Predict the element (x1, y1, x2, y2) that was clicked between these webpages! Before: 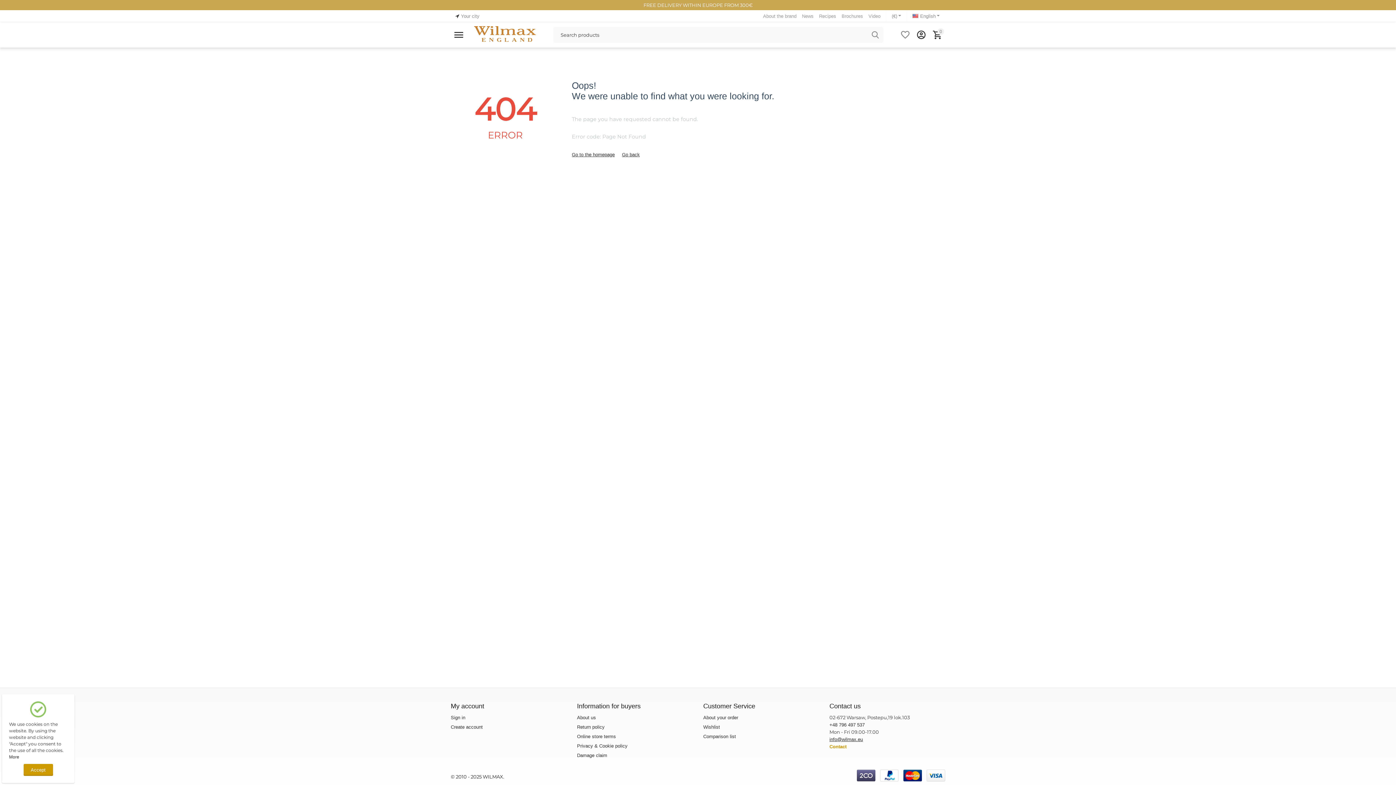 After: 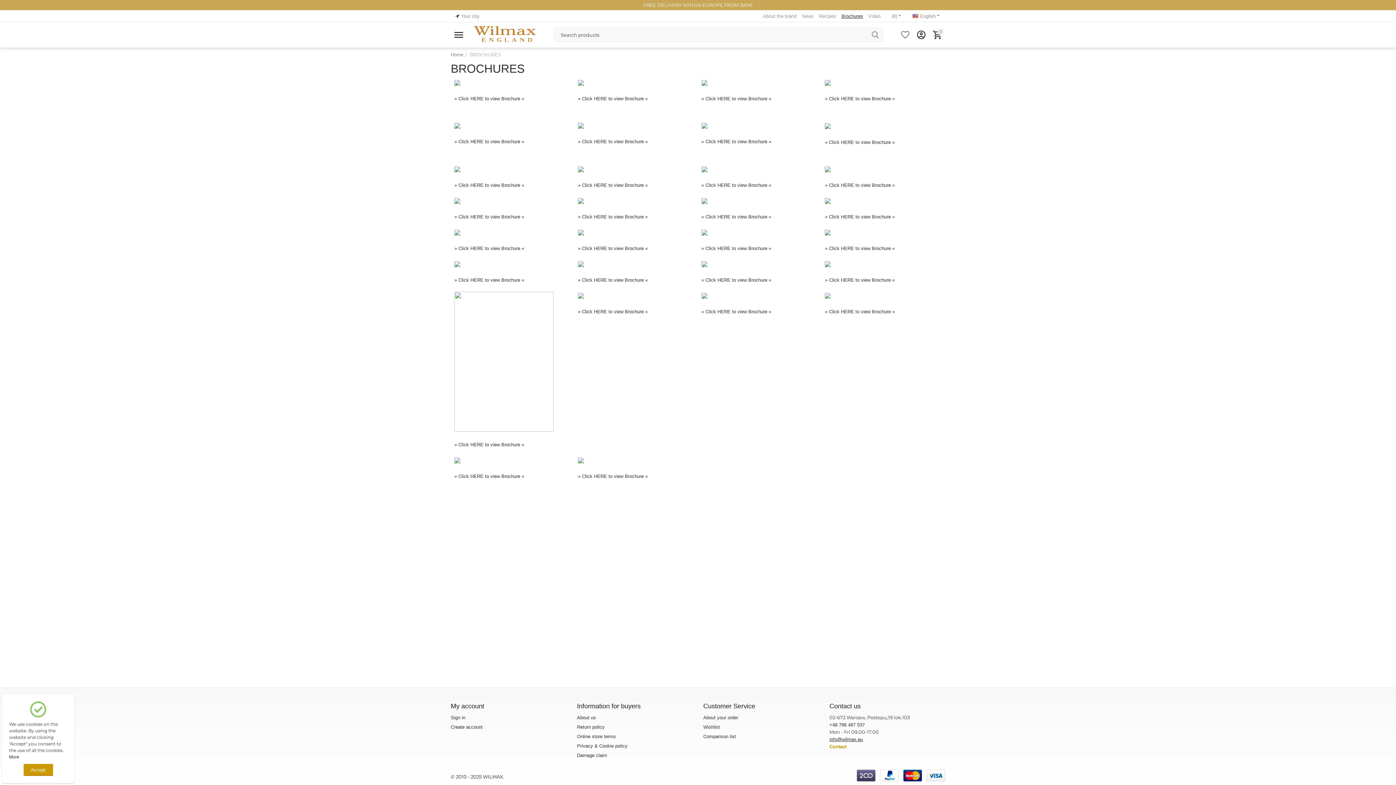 Action: label: Brochures bbox: (841, 13, 863, 18)